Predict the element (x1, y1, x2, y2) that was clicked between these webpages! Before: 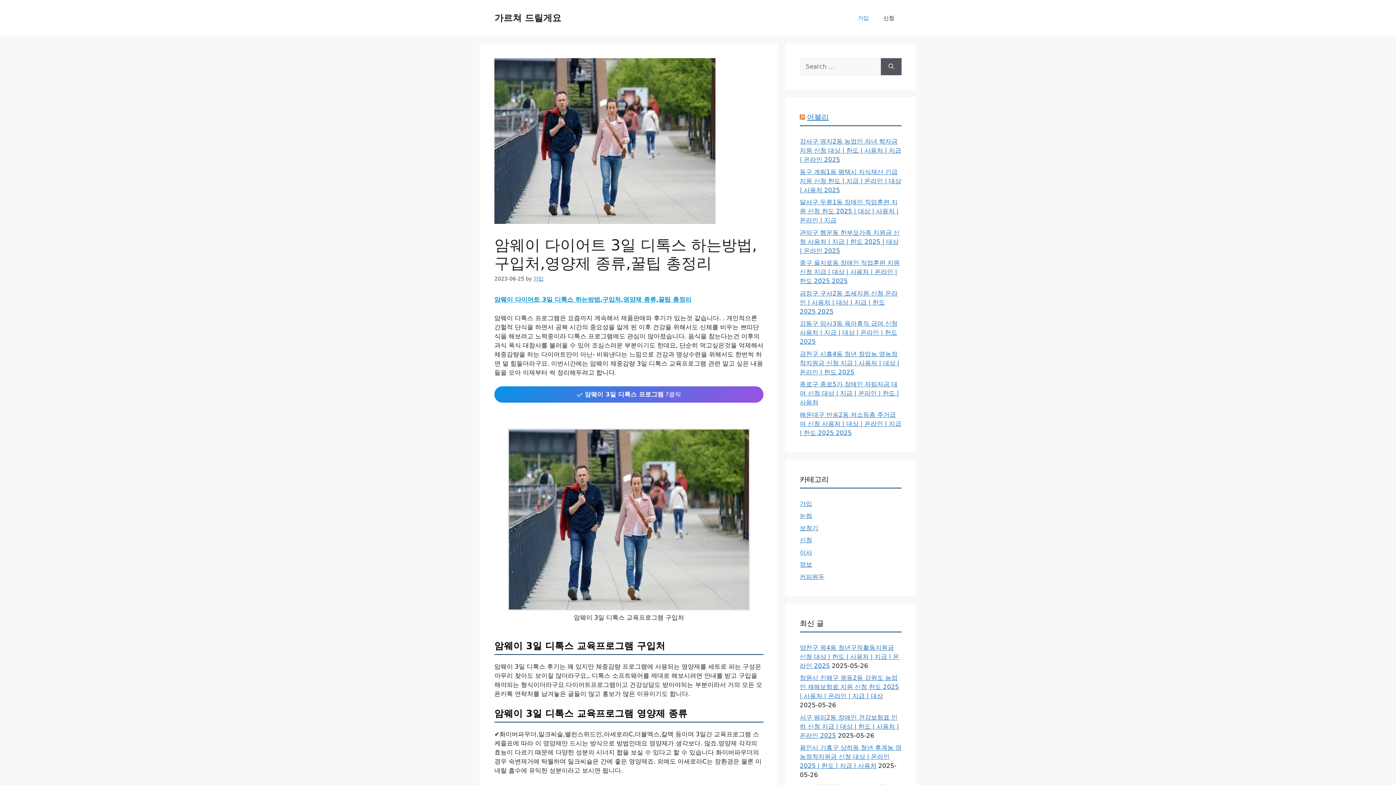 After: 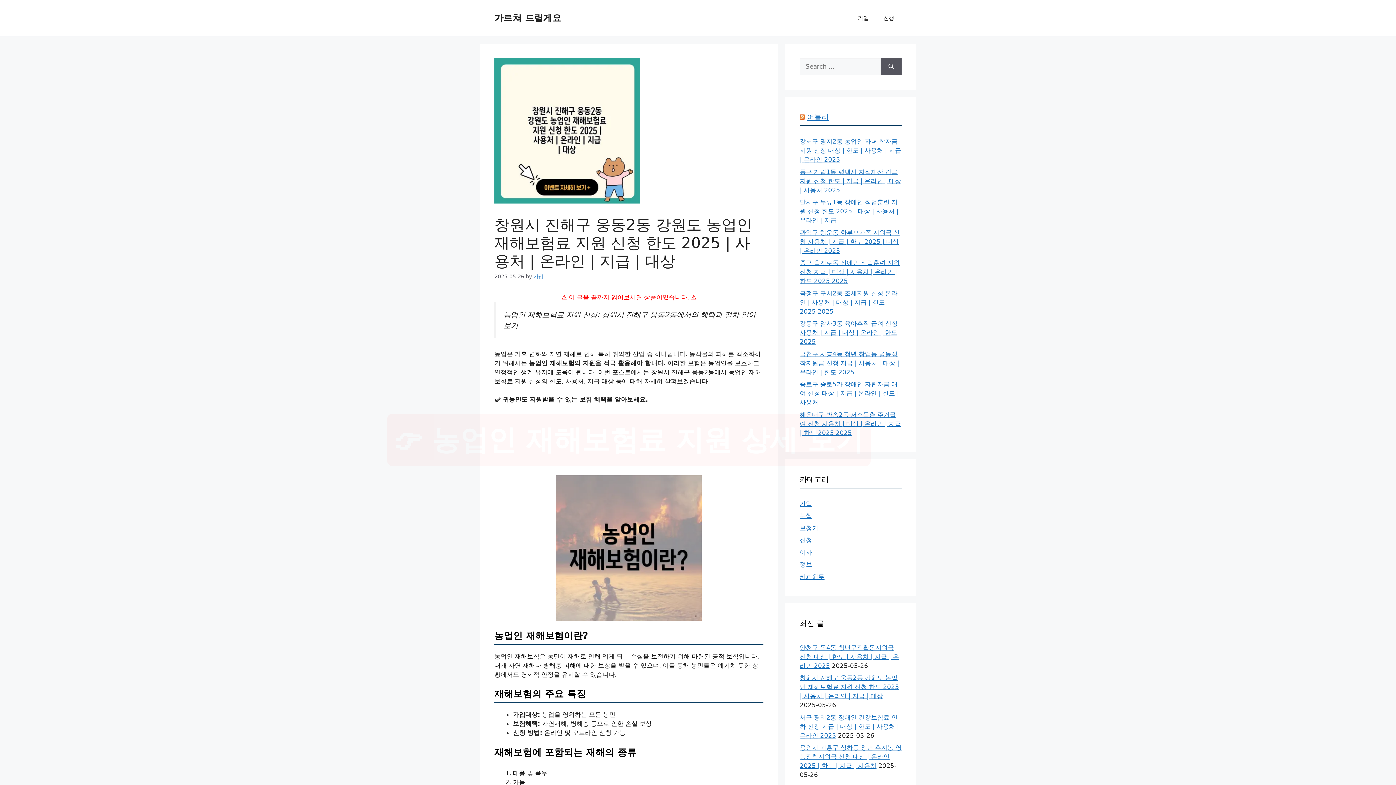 Action: label: 창원시 진해구 웅동2동 강원도 농업인 재해보험료 지원 신청 한도 2025 | 사용처 | 온라인 | 지급 | 대상 bbox: (800, 674, 899, 700)